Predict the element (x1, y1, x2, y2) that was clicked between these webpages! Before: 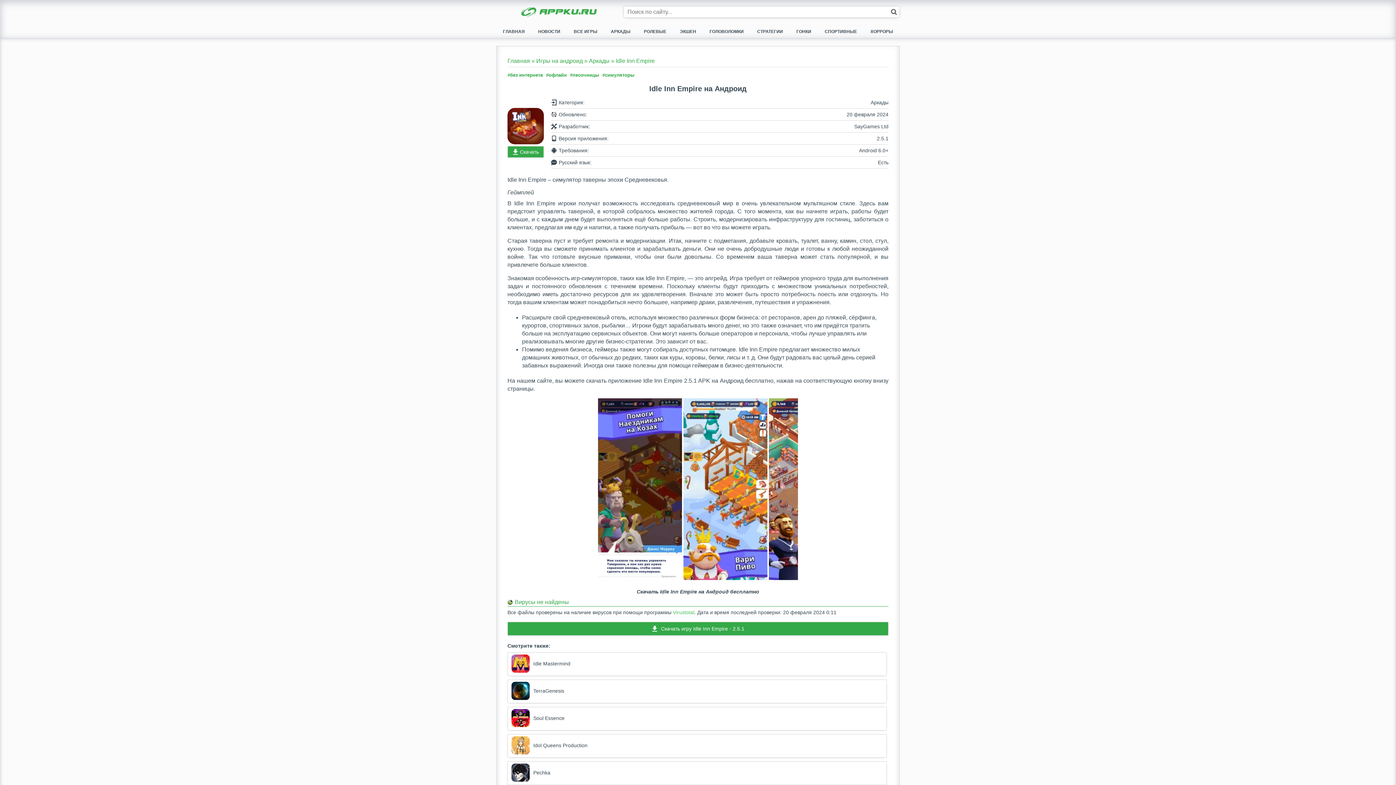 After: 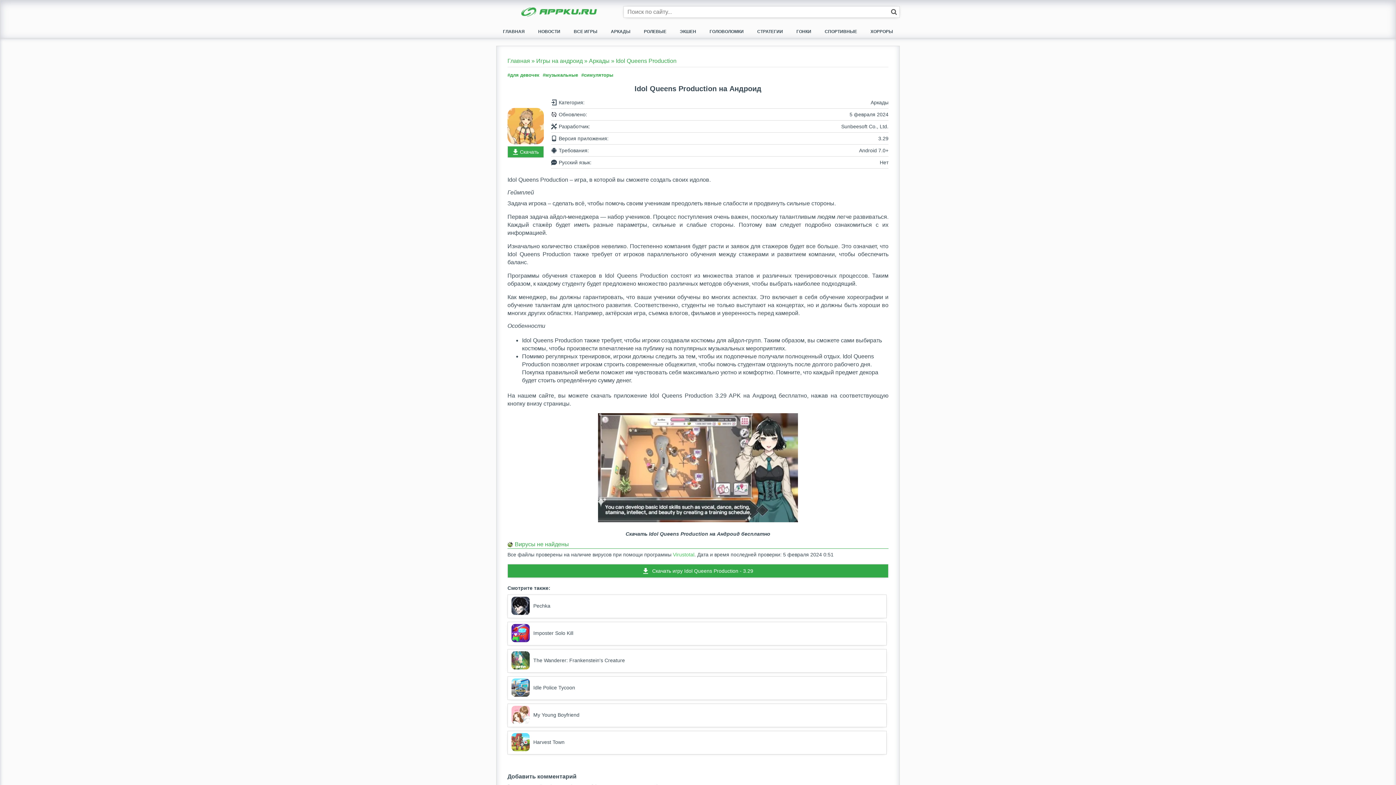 Action: label: Idol Queens Production bbox: (511, 736, 882, 754)